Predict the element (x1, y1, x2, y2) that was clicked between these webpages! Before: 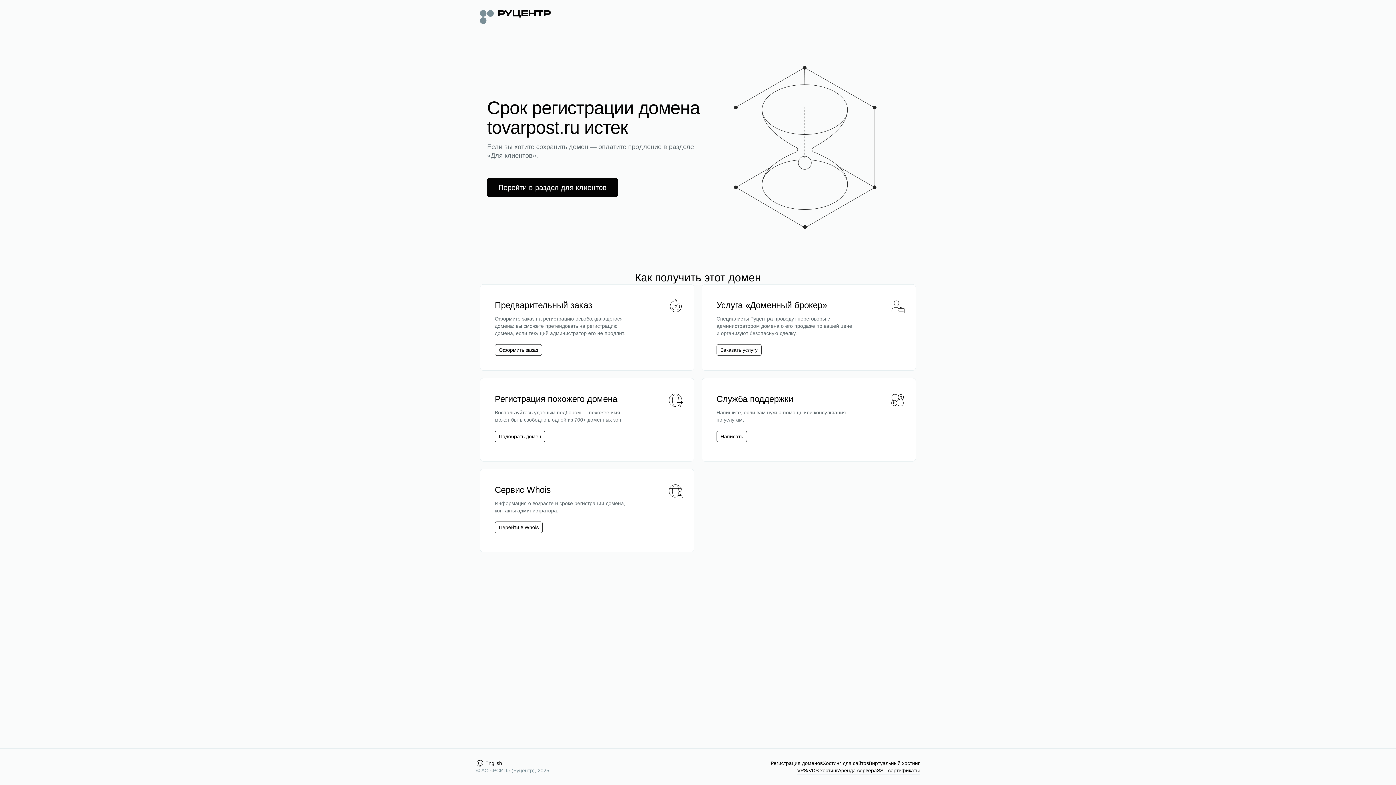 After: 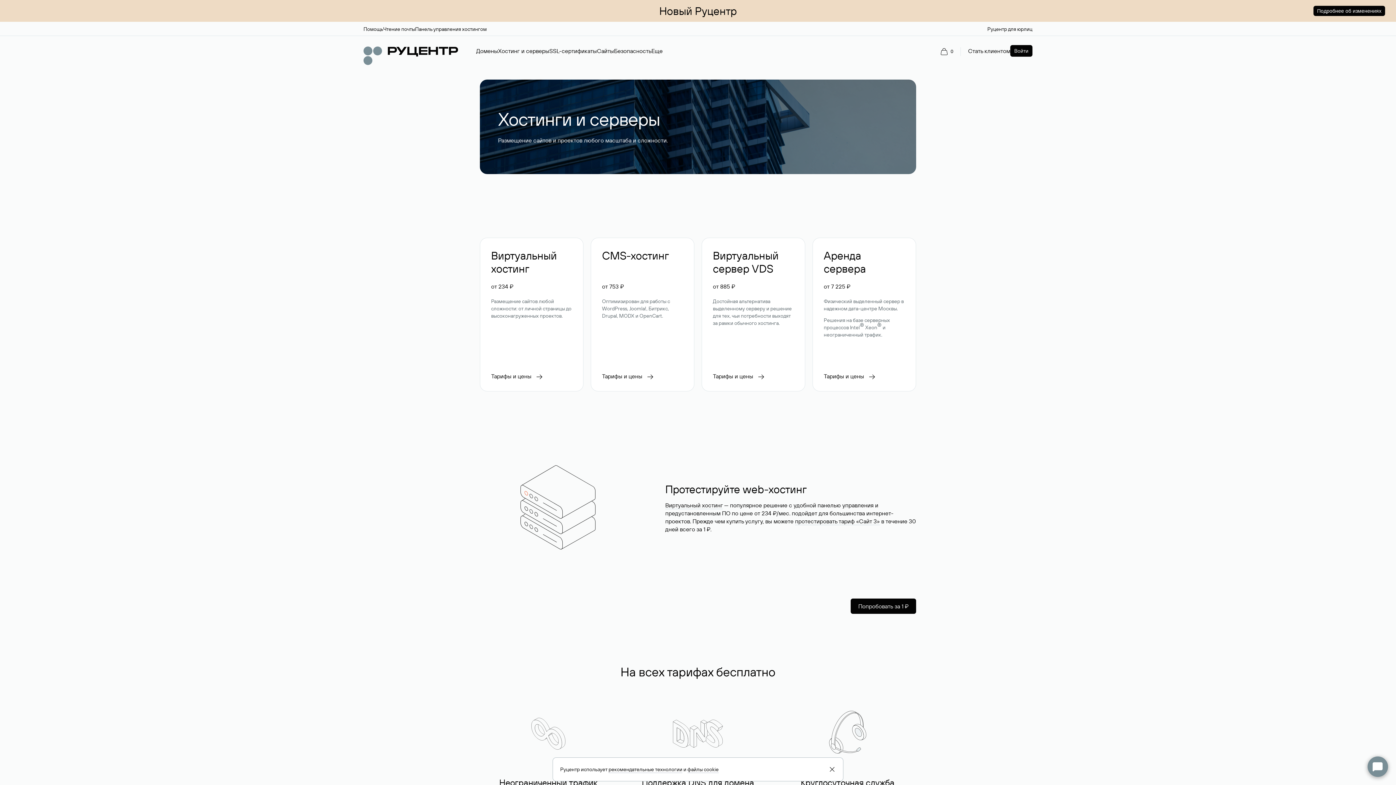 Action: bbox: (822, 760, 869, 767) label: Хостинг для сайтов